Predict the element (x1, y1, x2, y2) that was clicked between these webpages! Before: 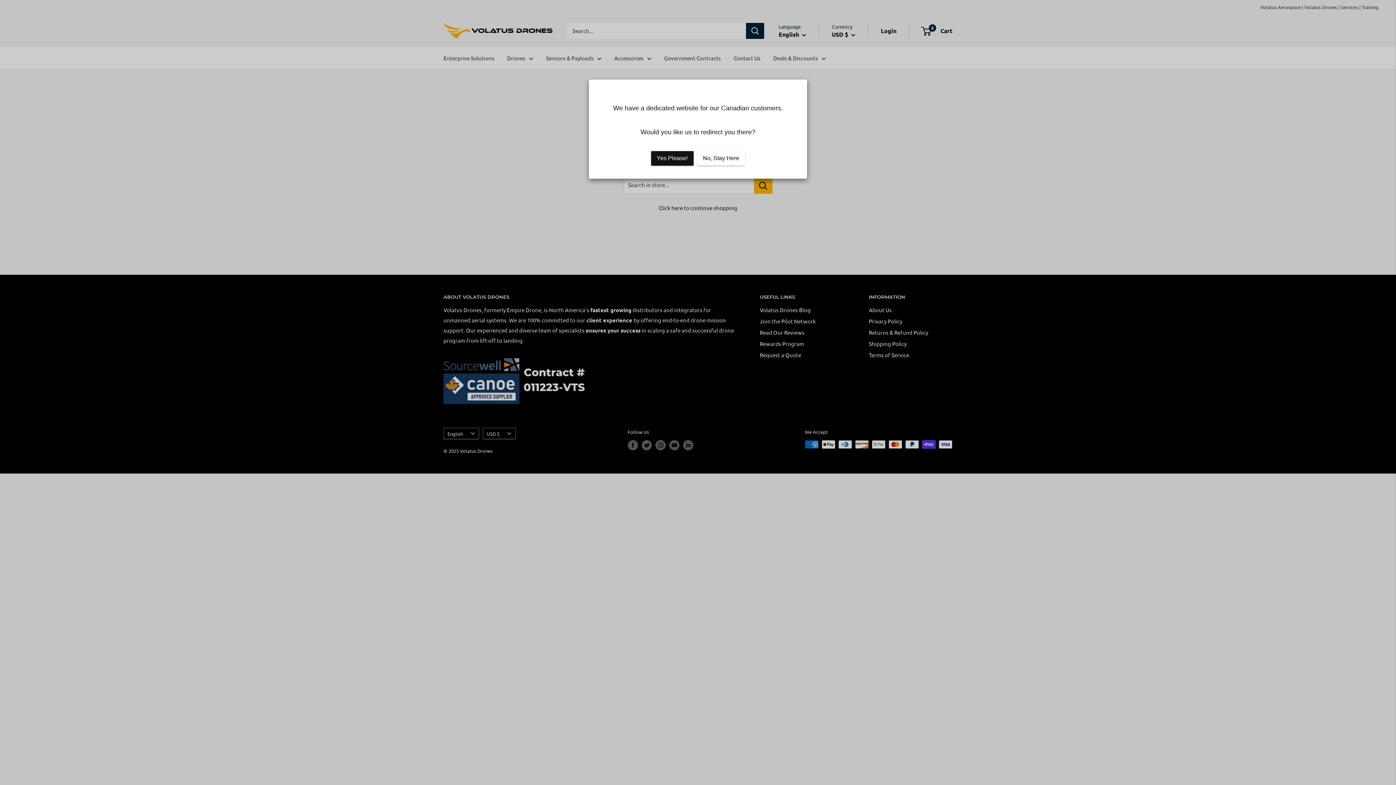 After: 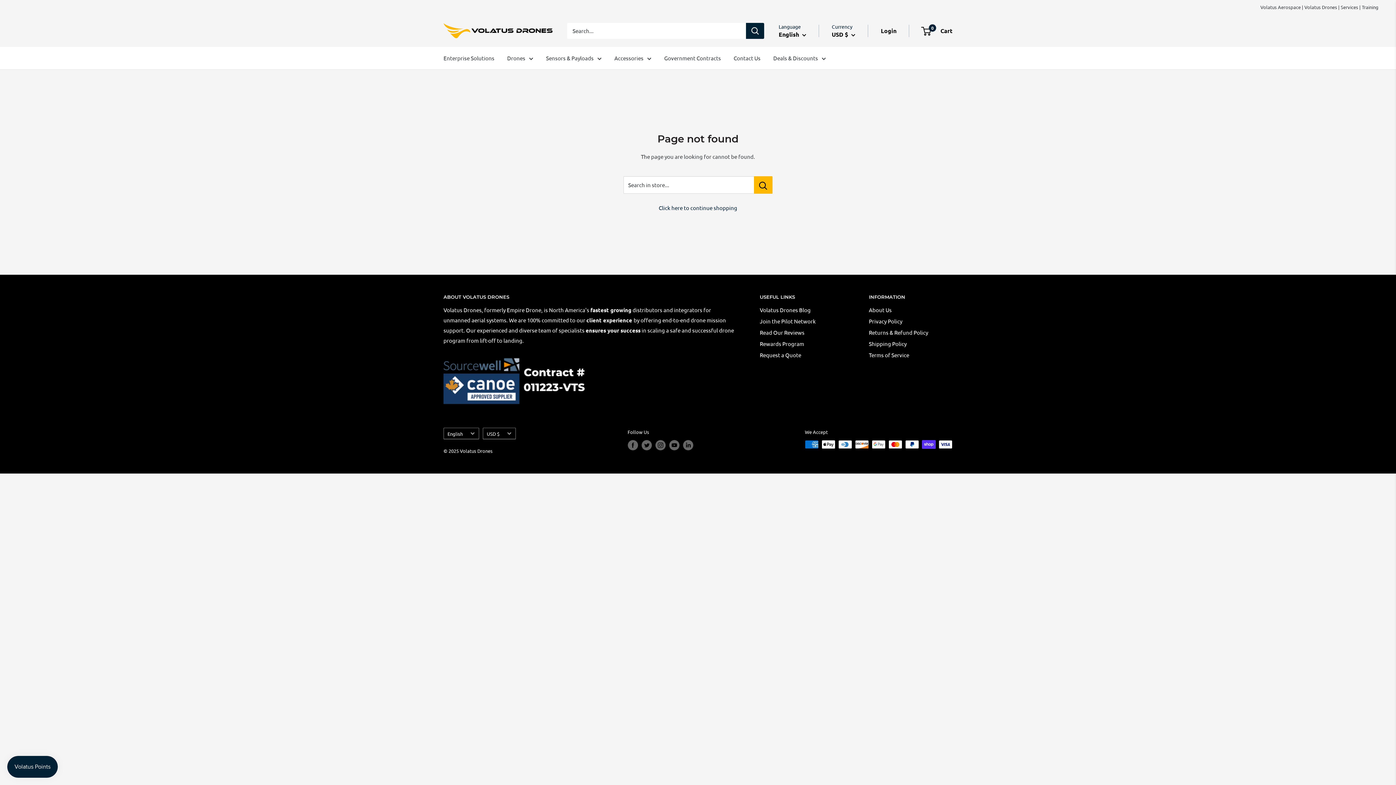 Action: bbox: (697, 151, 745, 165) label: No, Stay Here